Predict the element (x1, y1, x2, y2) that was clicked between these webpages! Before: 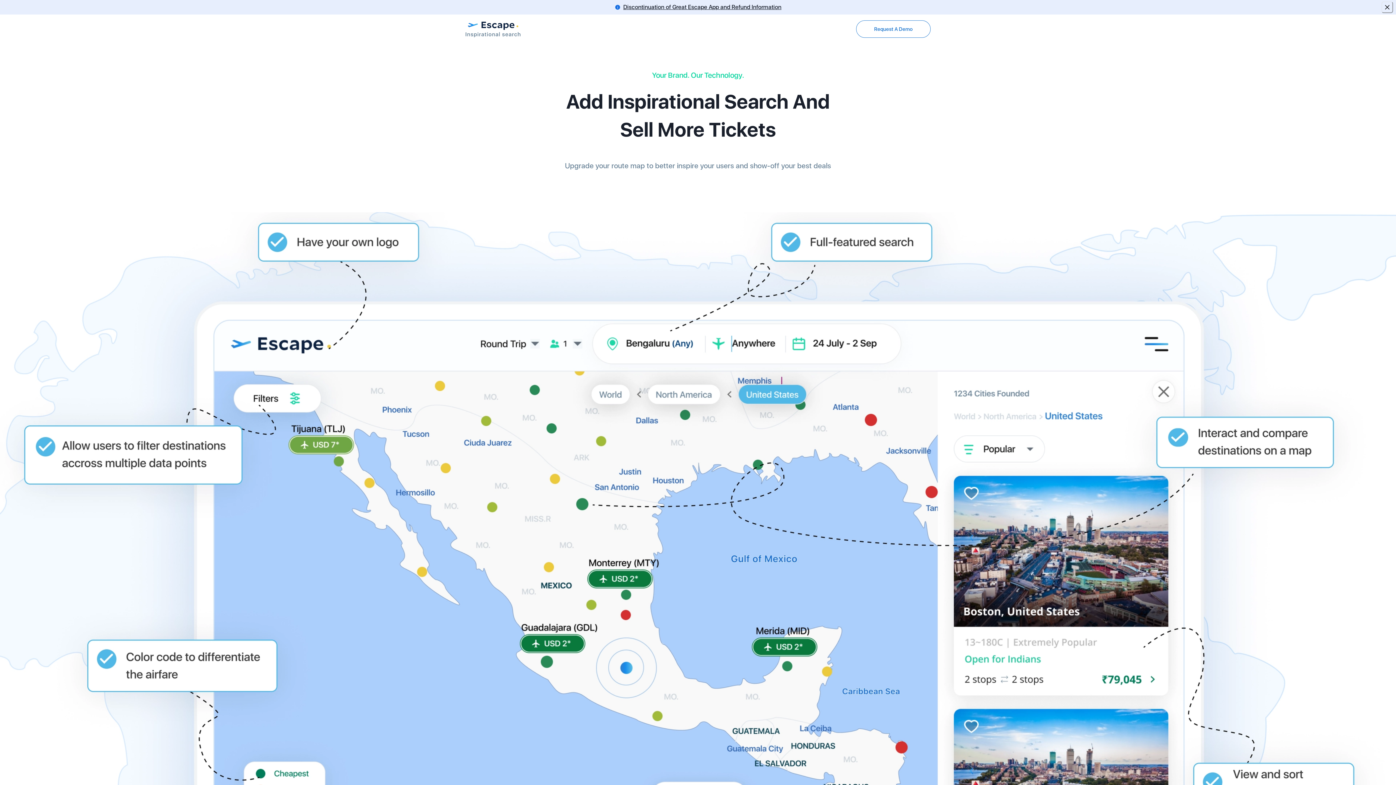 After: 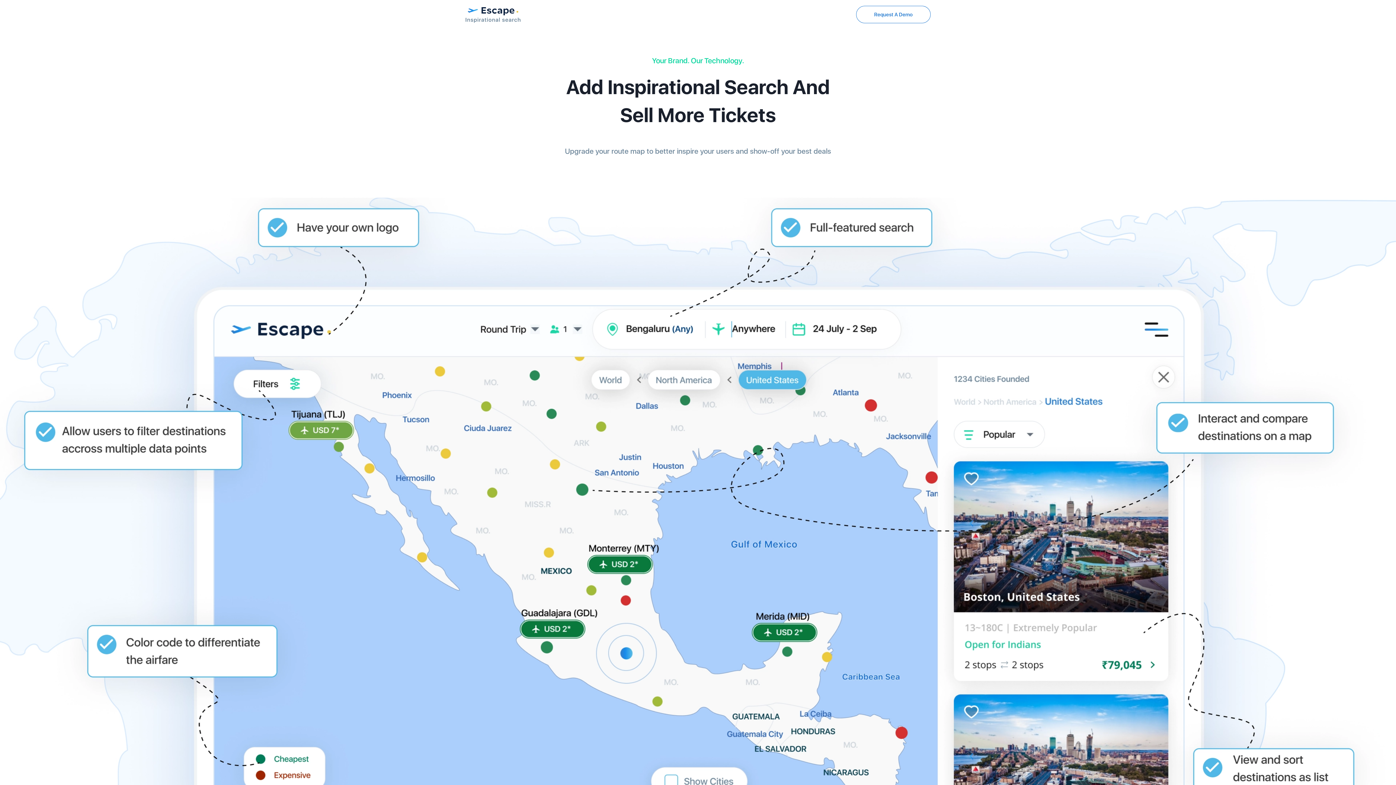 Action: label: Close bbox: (1381, 1, 1393, 13)